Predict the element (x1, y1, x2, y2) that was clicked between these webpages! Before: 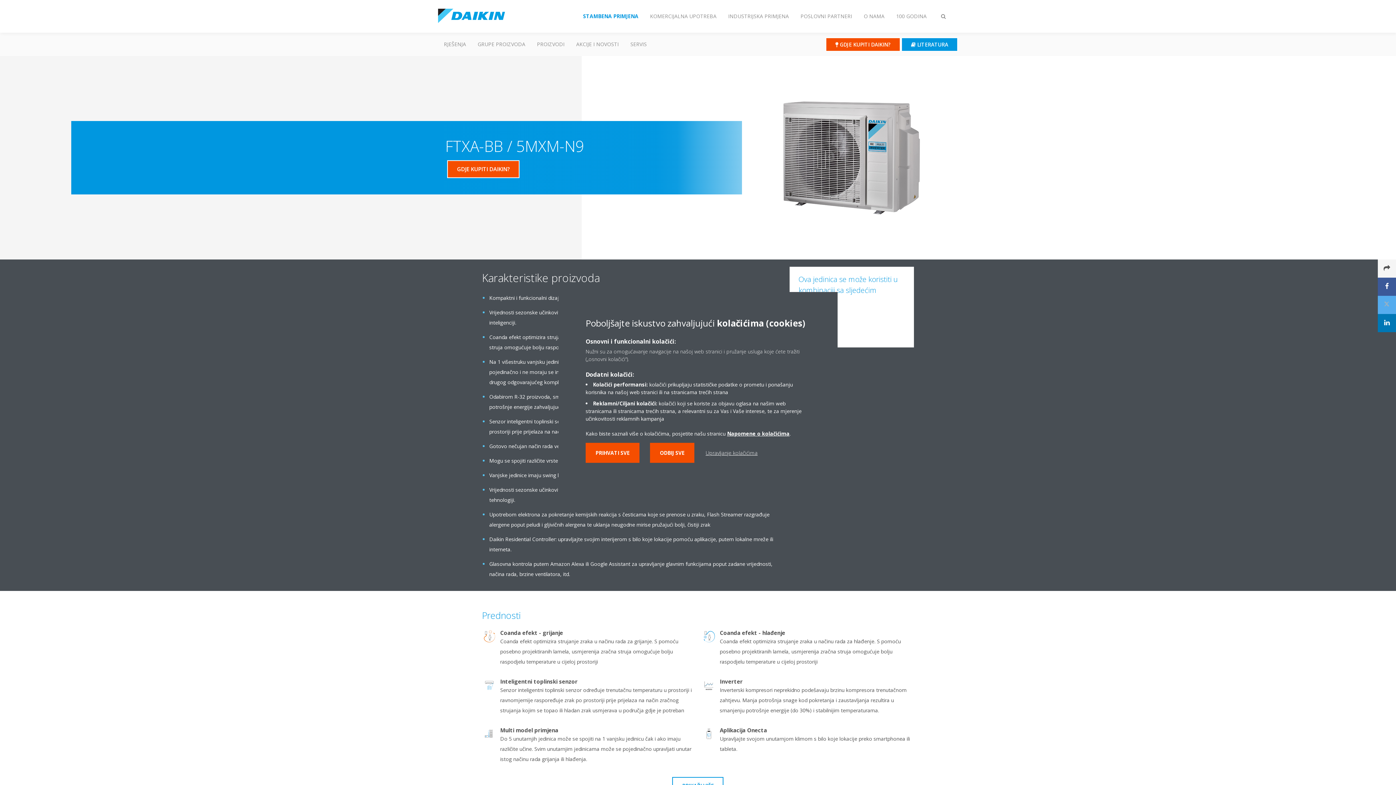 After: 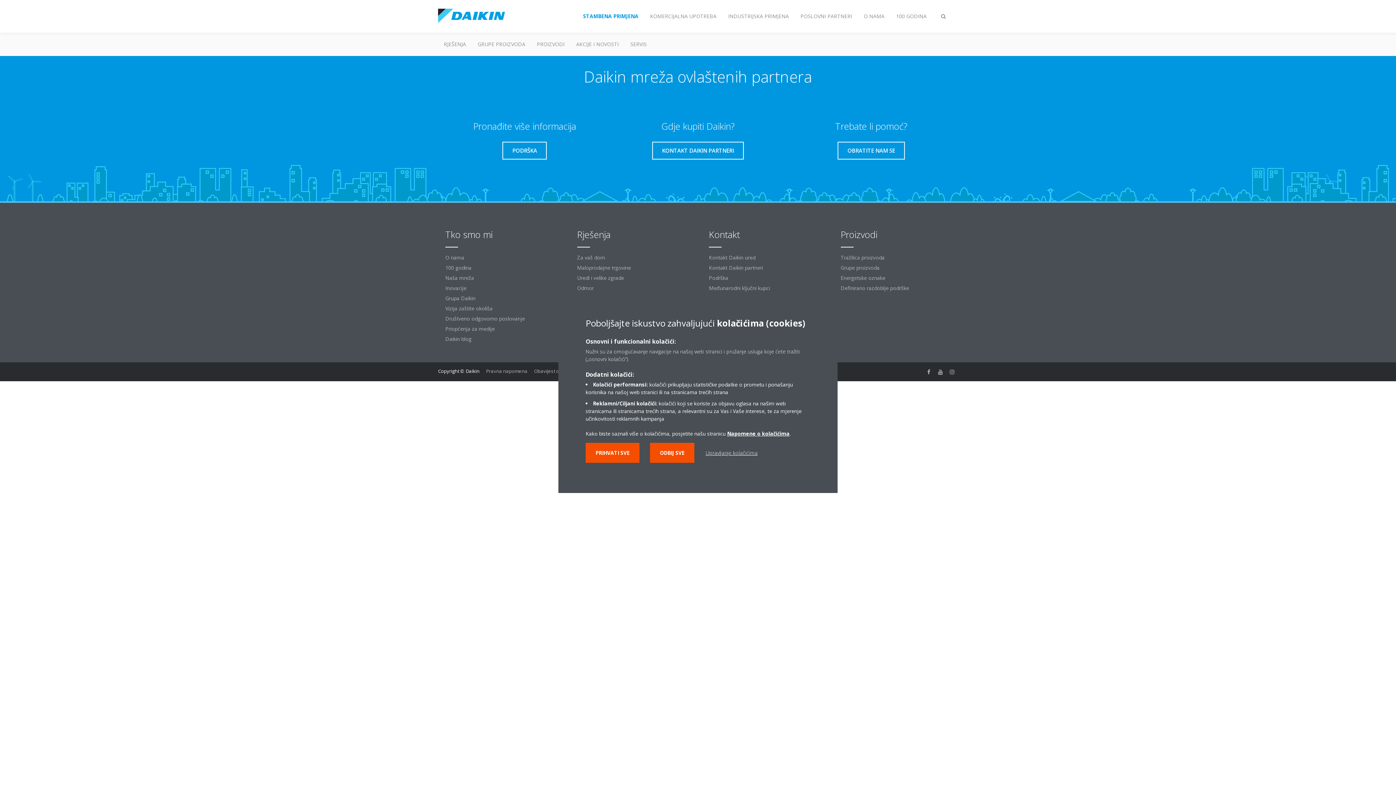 Action: label: GDJE KUPITI DAIKIN? bbox: (447, 160, 519, 178)